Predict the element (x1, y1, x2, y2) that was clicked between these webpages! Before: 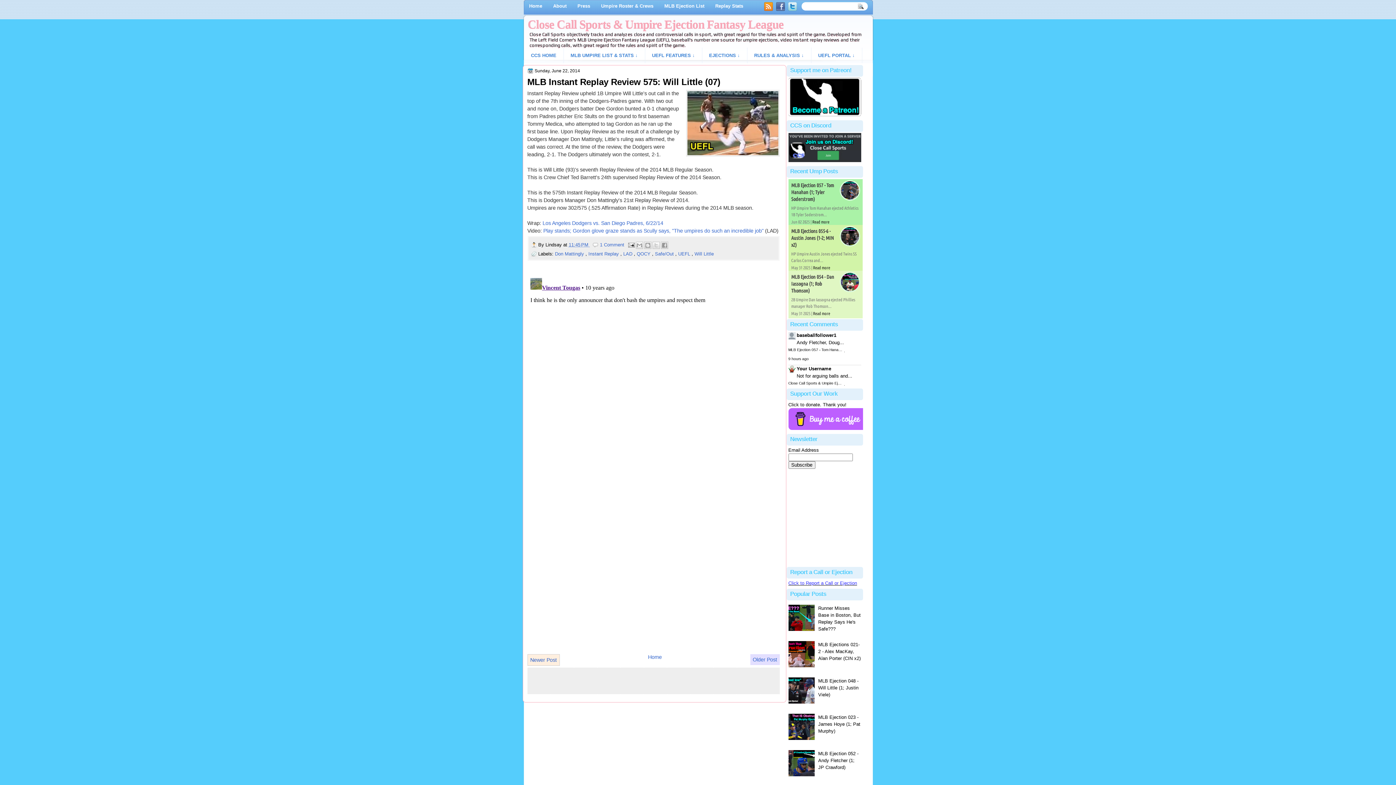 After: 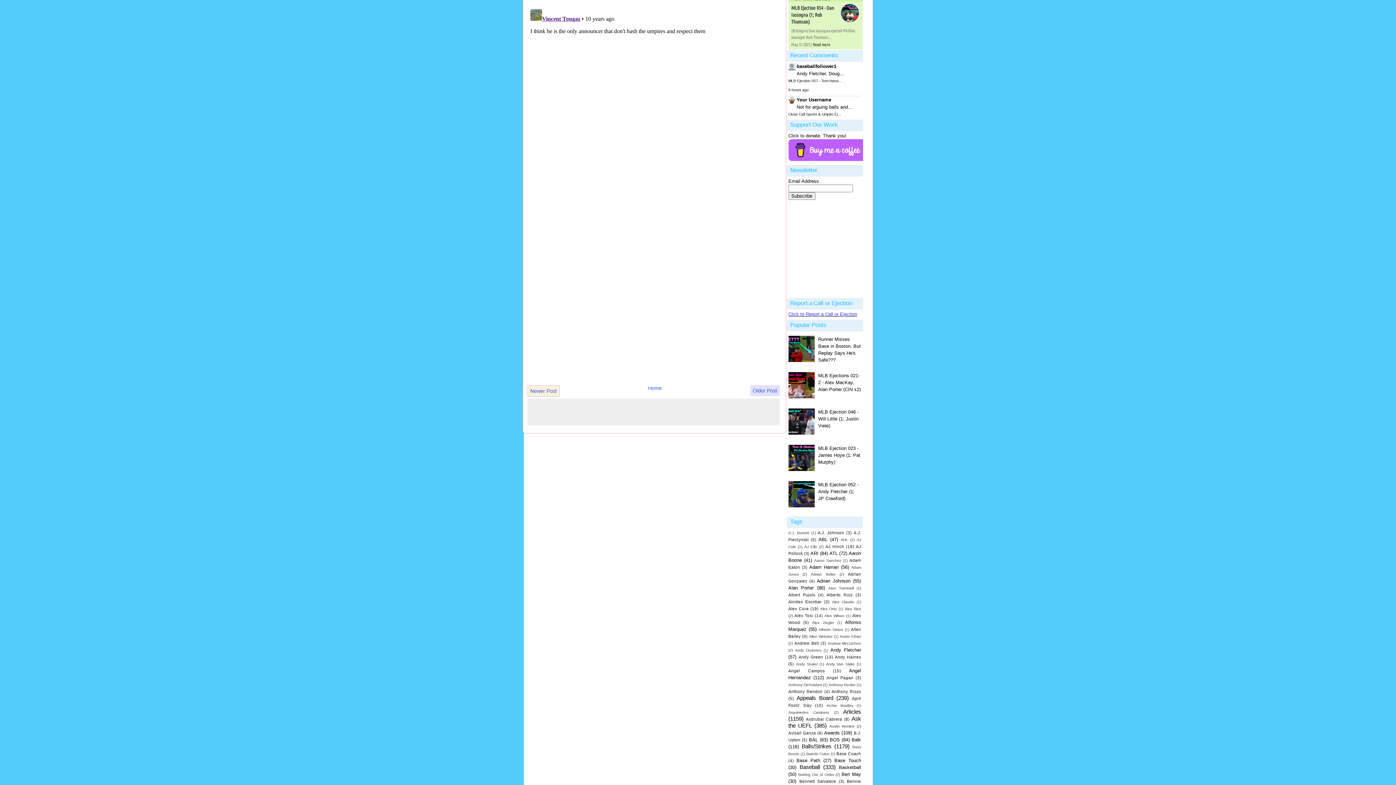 Action: bbox: (592, 242, 624, 247) label: 1 Comment